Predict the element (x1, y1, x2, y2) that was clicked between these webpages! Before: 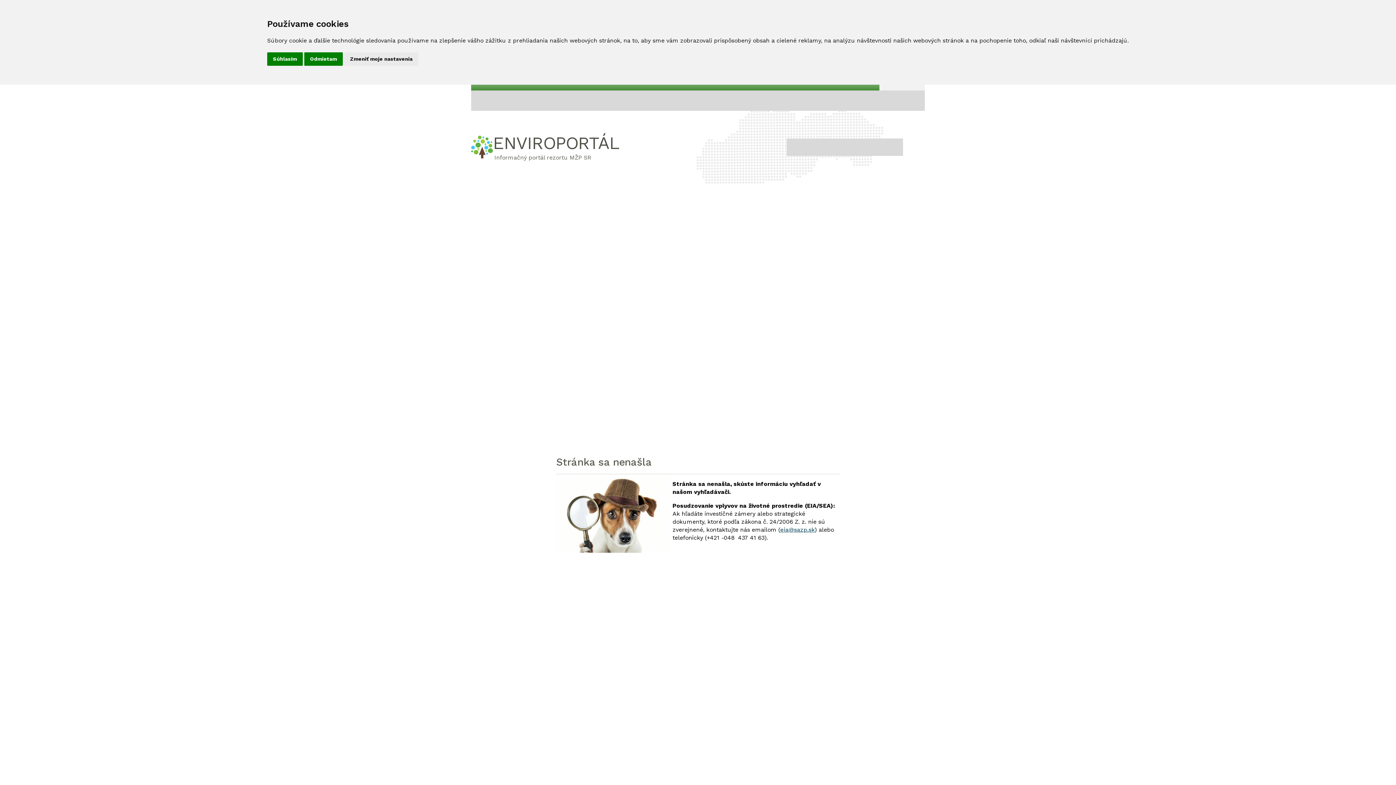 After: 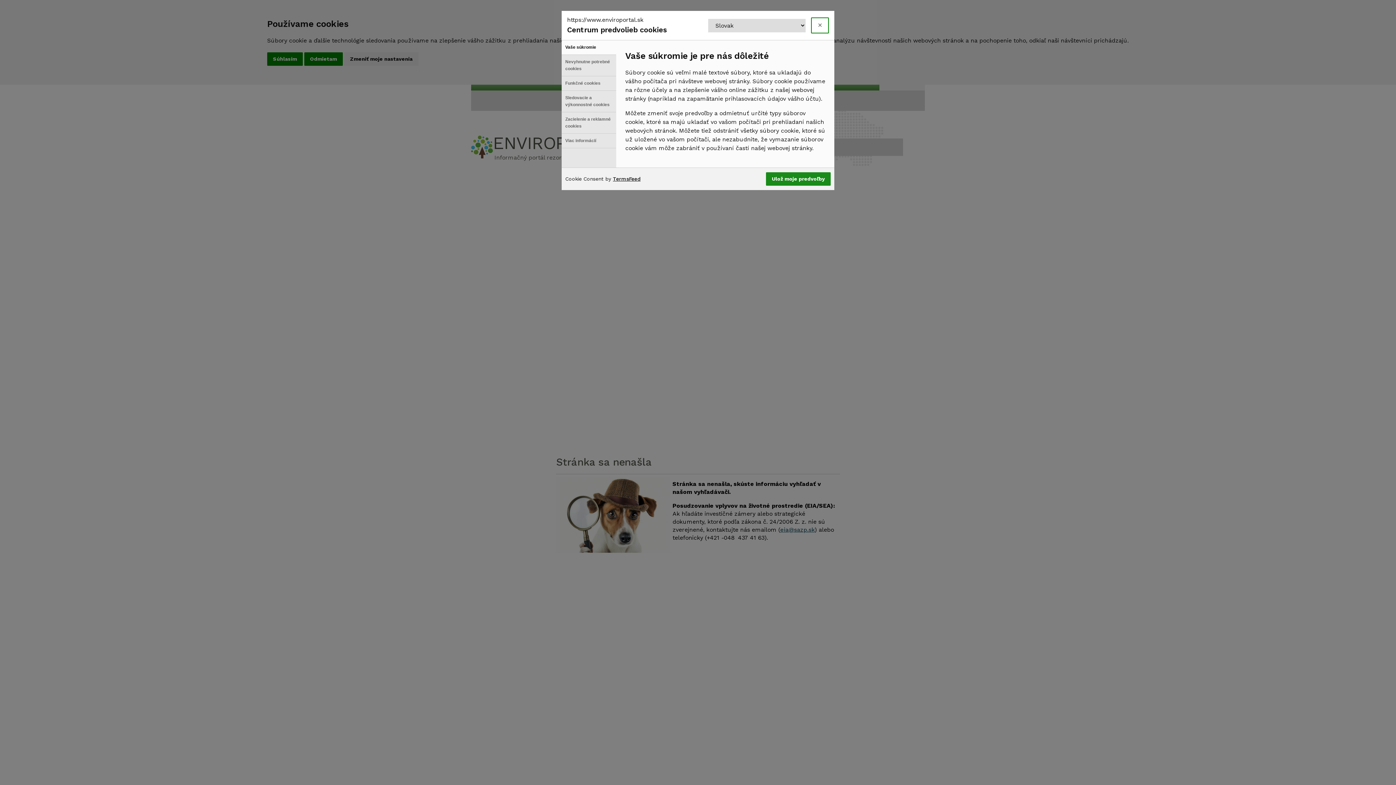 Action: label: Zmeniť moje nastavenia bbox: (344, 52, 418, 65)